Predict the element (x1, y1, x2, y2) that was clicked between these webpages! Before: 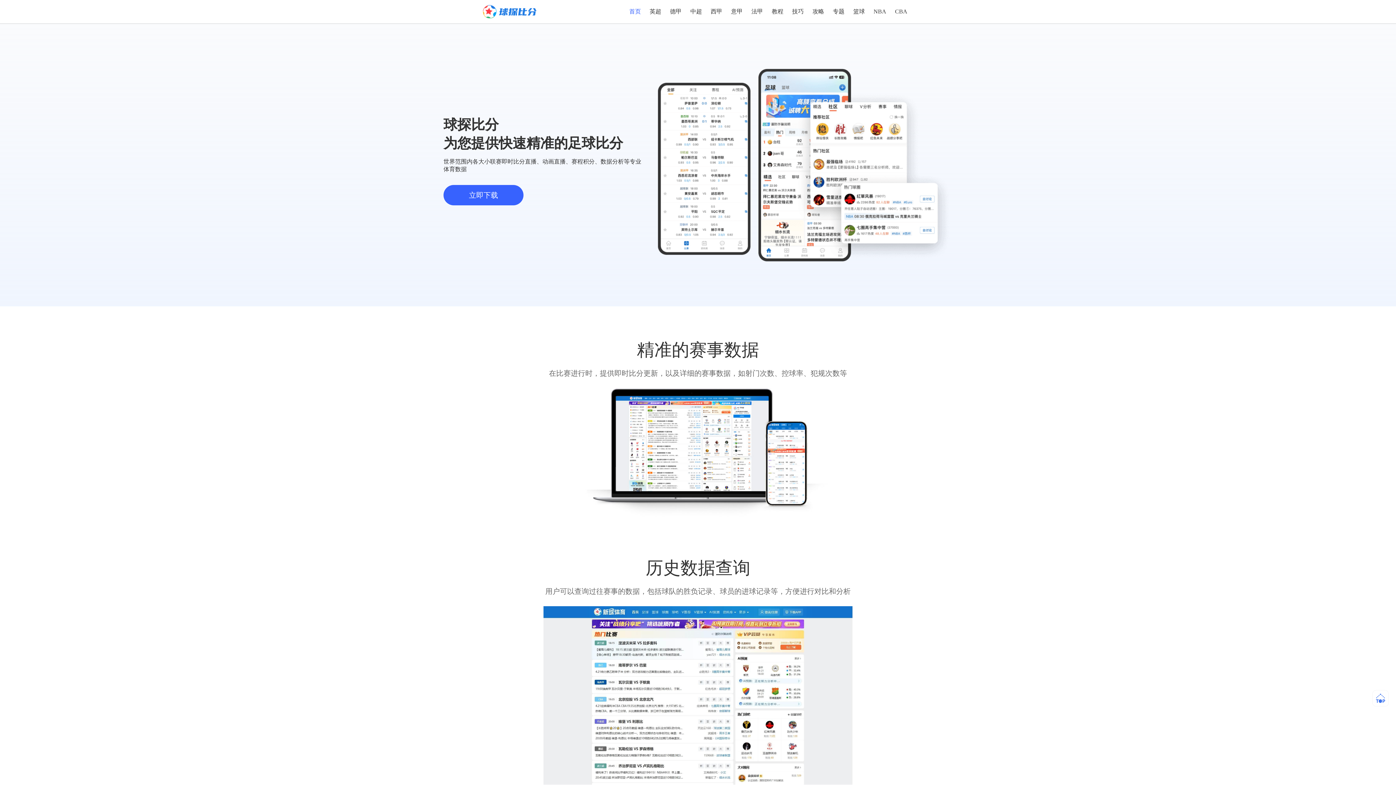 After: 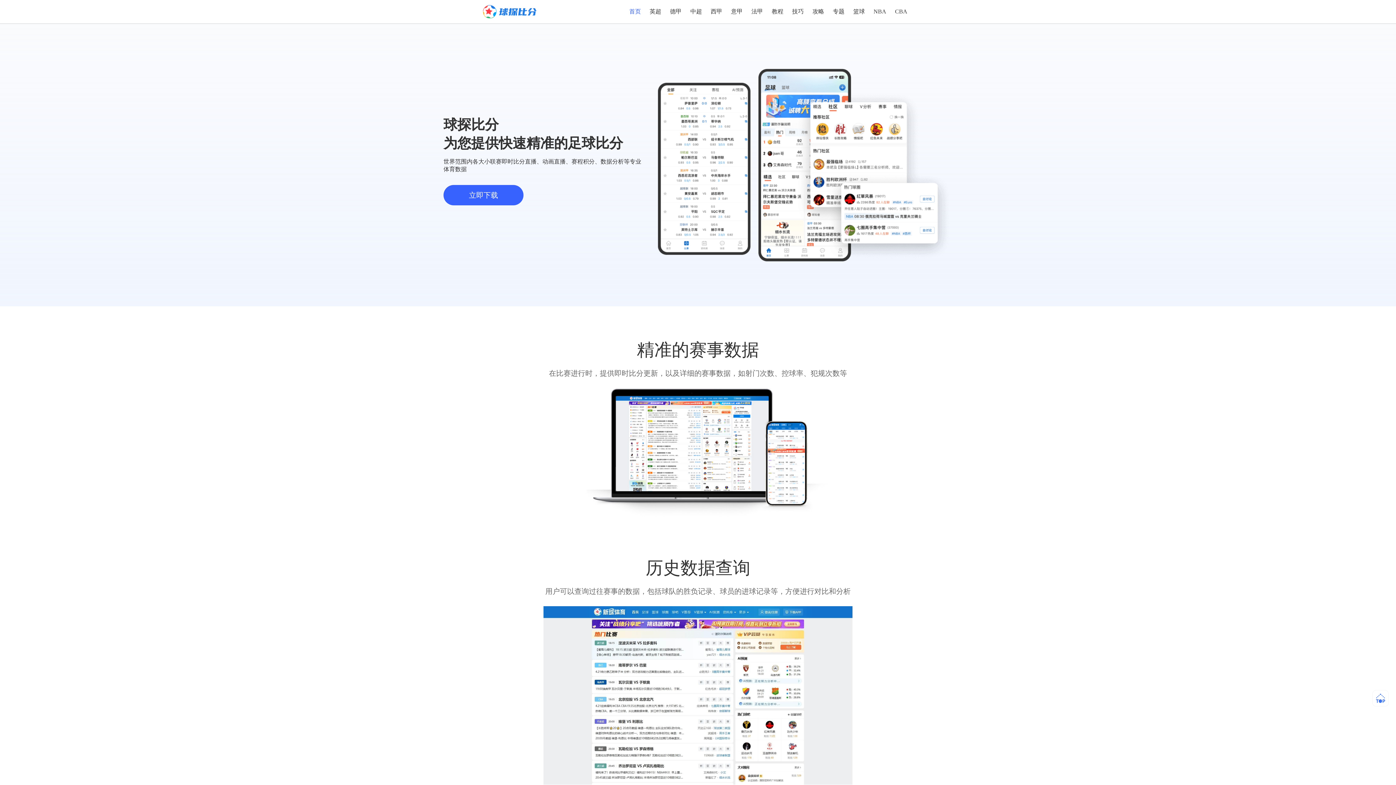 Action: bbox: (480, 2, 540, 20)